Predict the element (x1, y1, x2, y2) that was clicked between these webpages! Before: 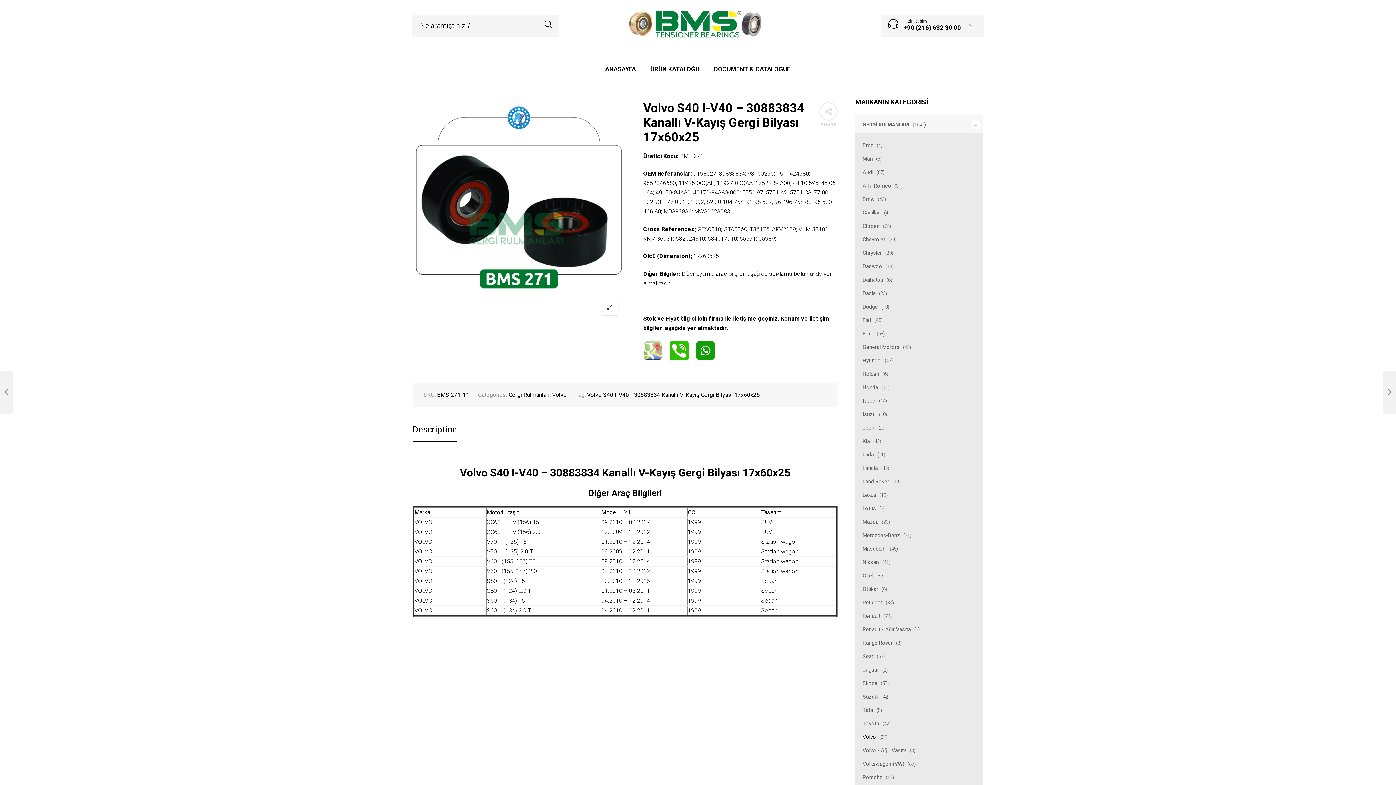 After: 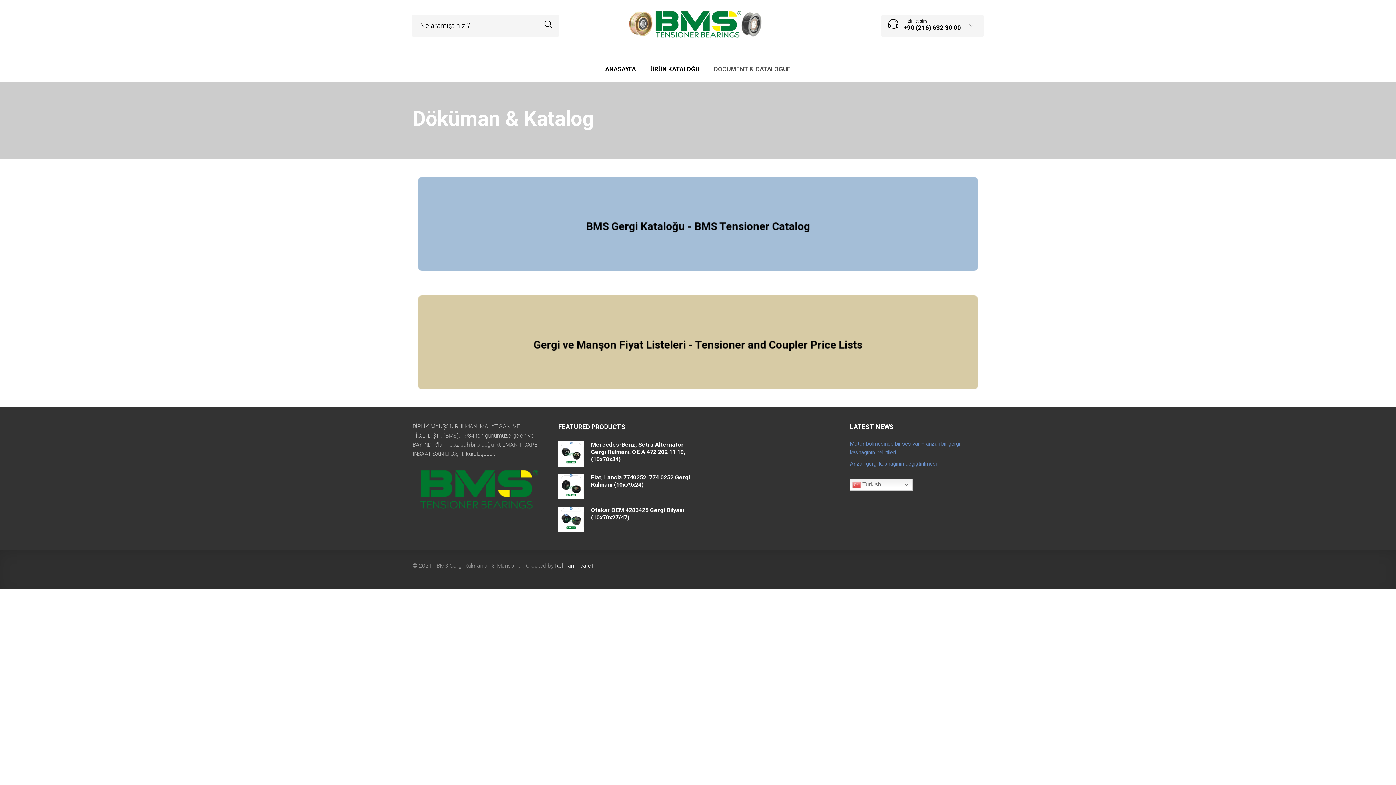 Action: label: DOCUMENT & CATALOGUE bbox: (707, 64, 797, 73)